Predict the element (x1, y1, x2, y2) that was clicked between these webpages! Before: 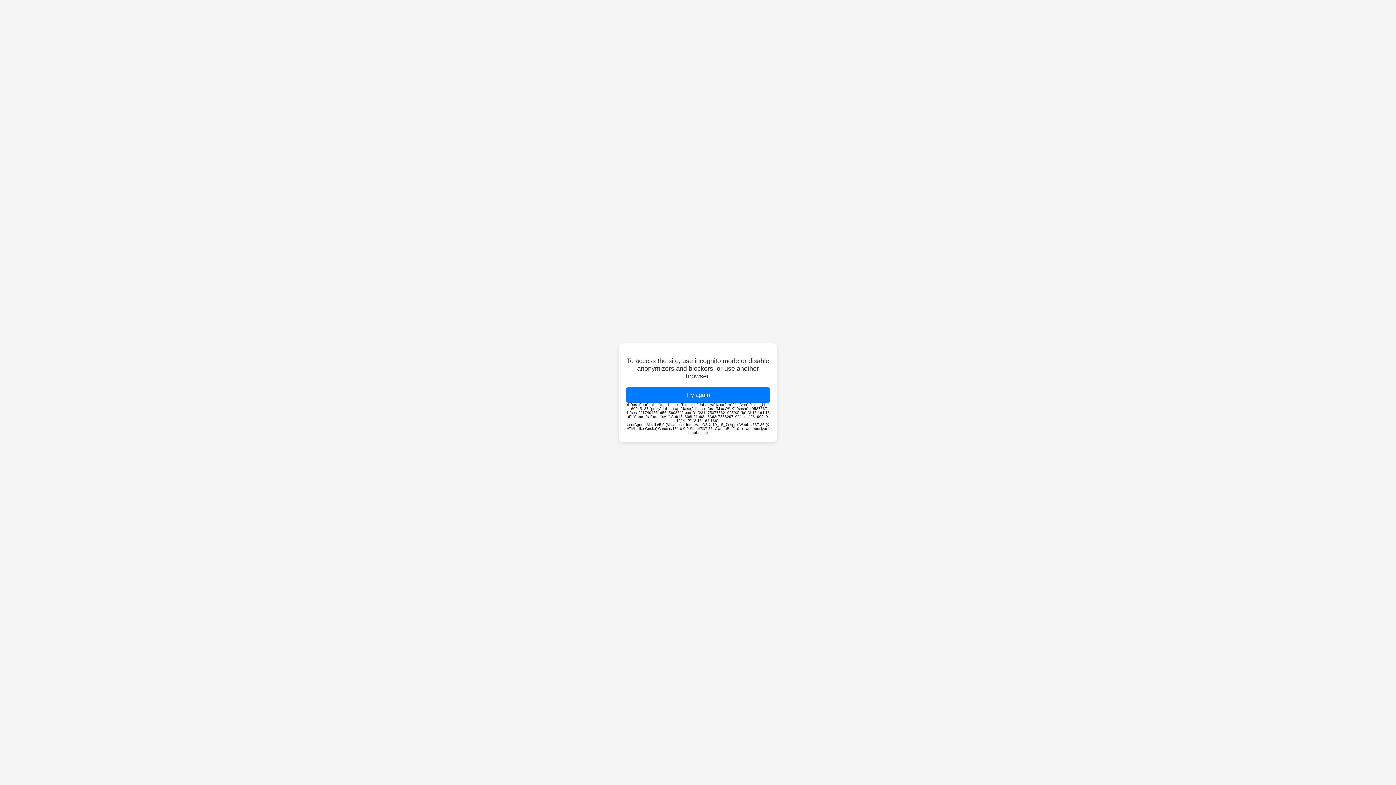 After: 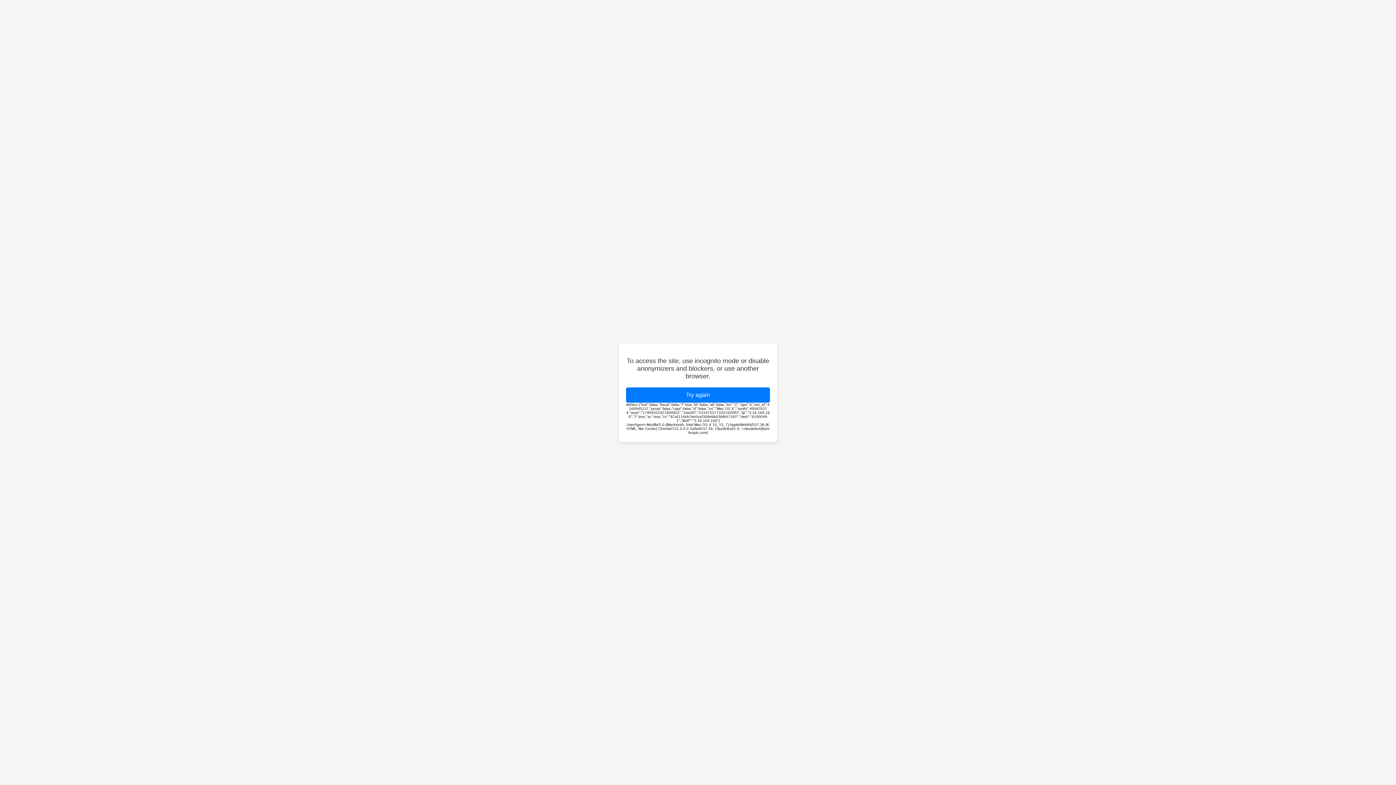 Action: label: Try again bbox: (626, 387, 770, 402)